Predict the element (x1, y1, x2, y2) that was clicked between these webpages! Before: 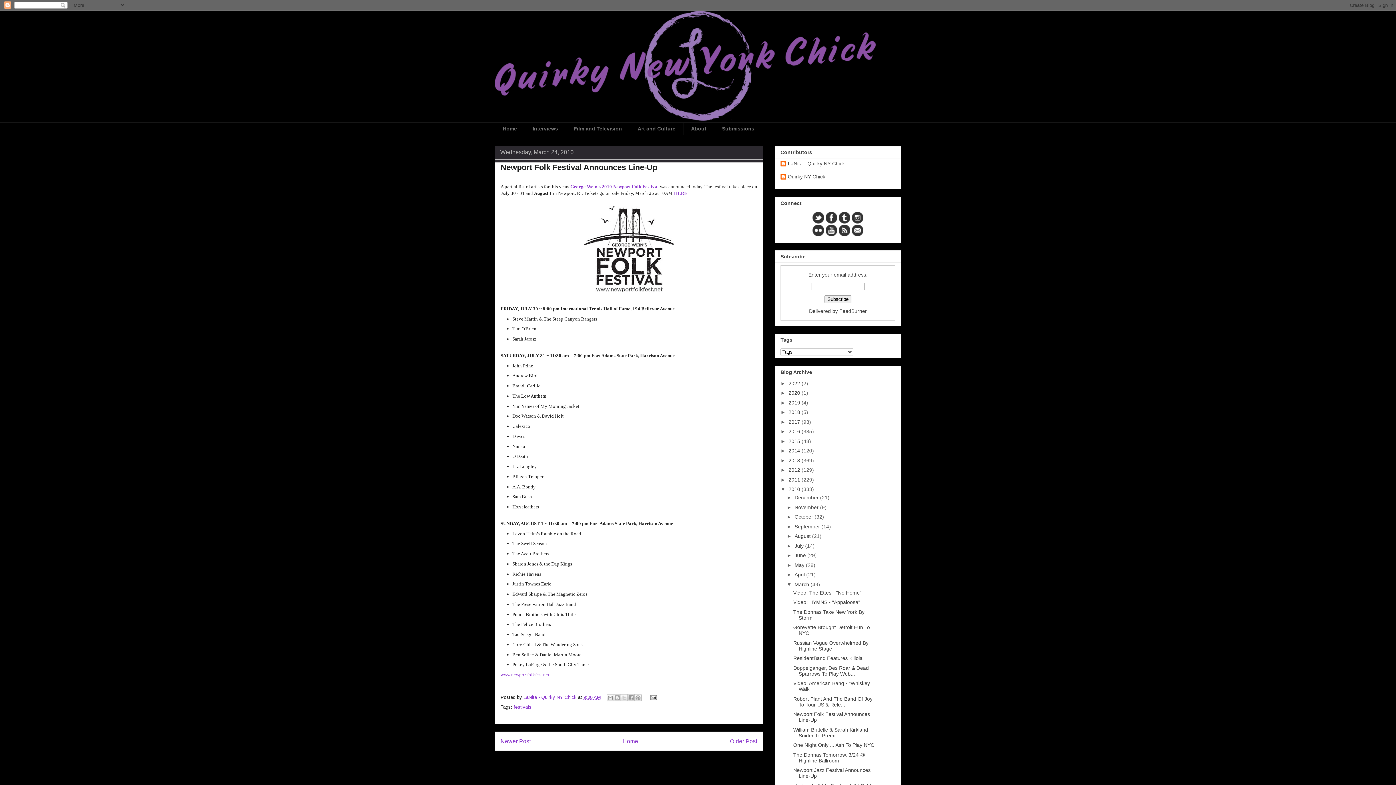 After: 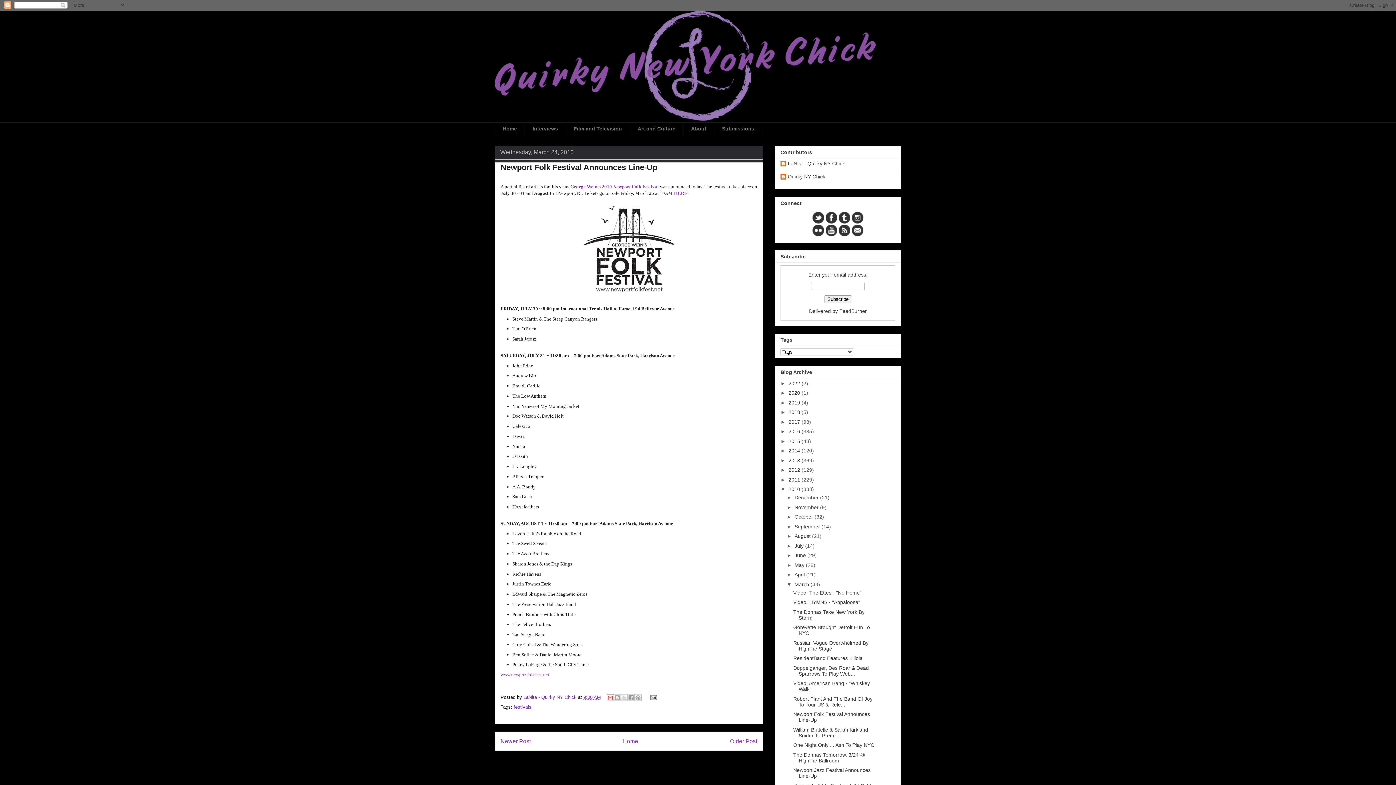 Action: bbox: (606, 694, 614, 701) label: Email This